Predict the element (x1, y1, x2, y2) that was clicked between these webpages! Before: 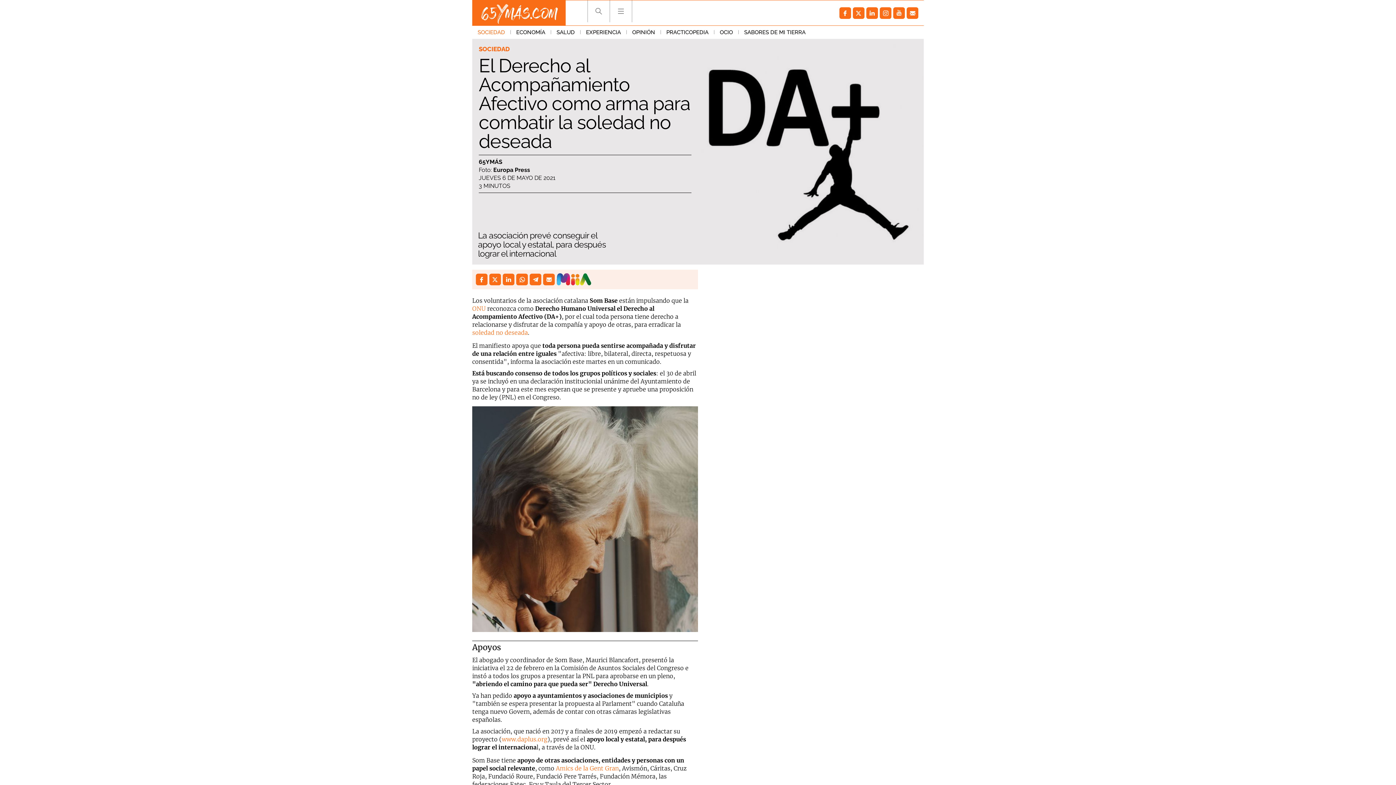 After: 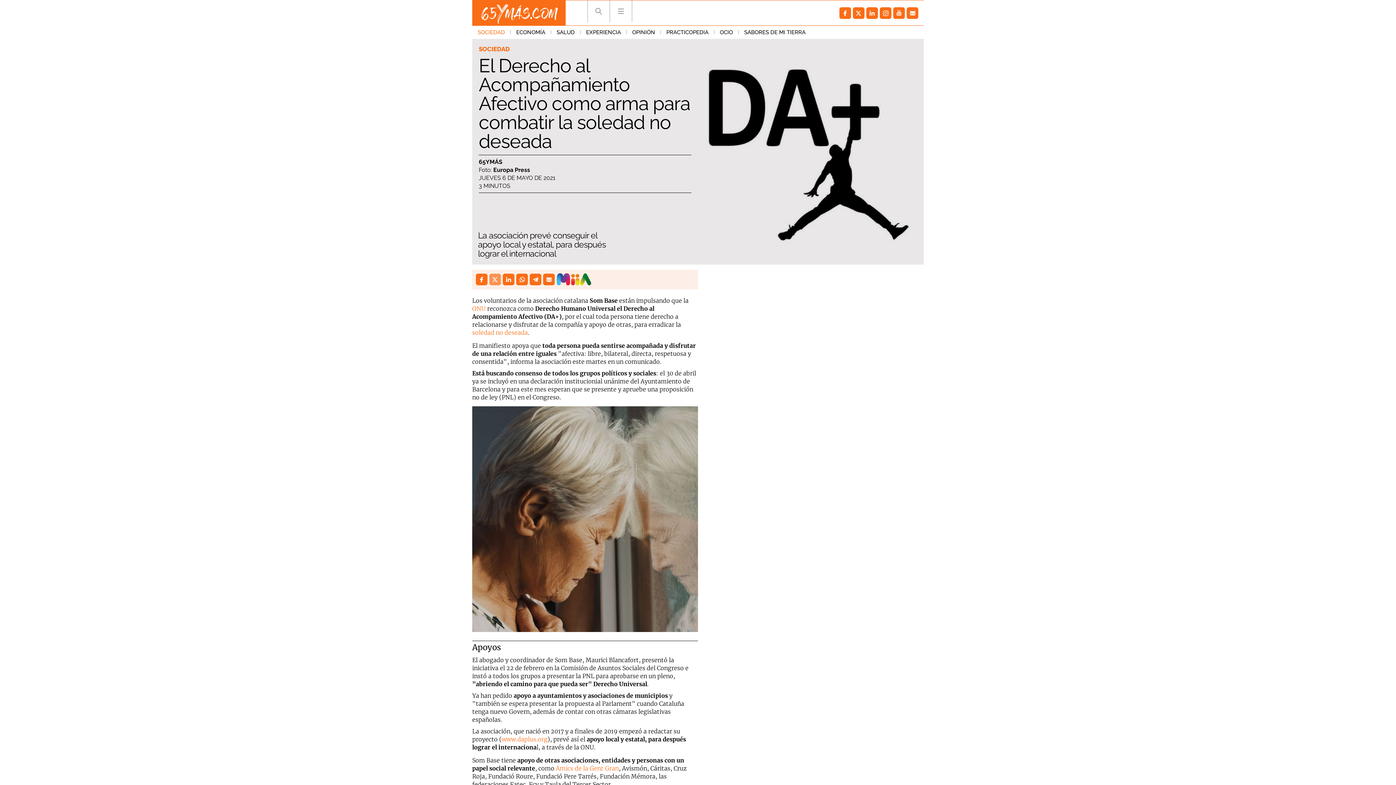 Action: bbox: (489, 273, 501, 285)